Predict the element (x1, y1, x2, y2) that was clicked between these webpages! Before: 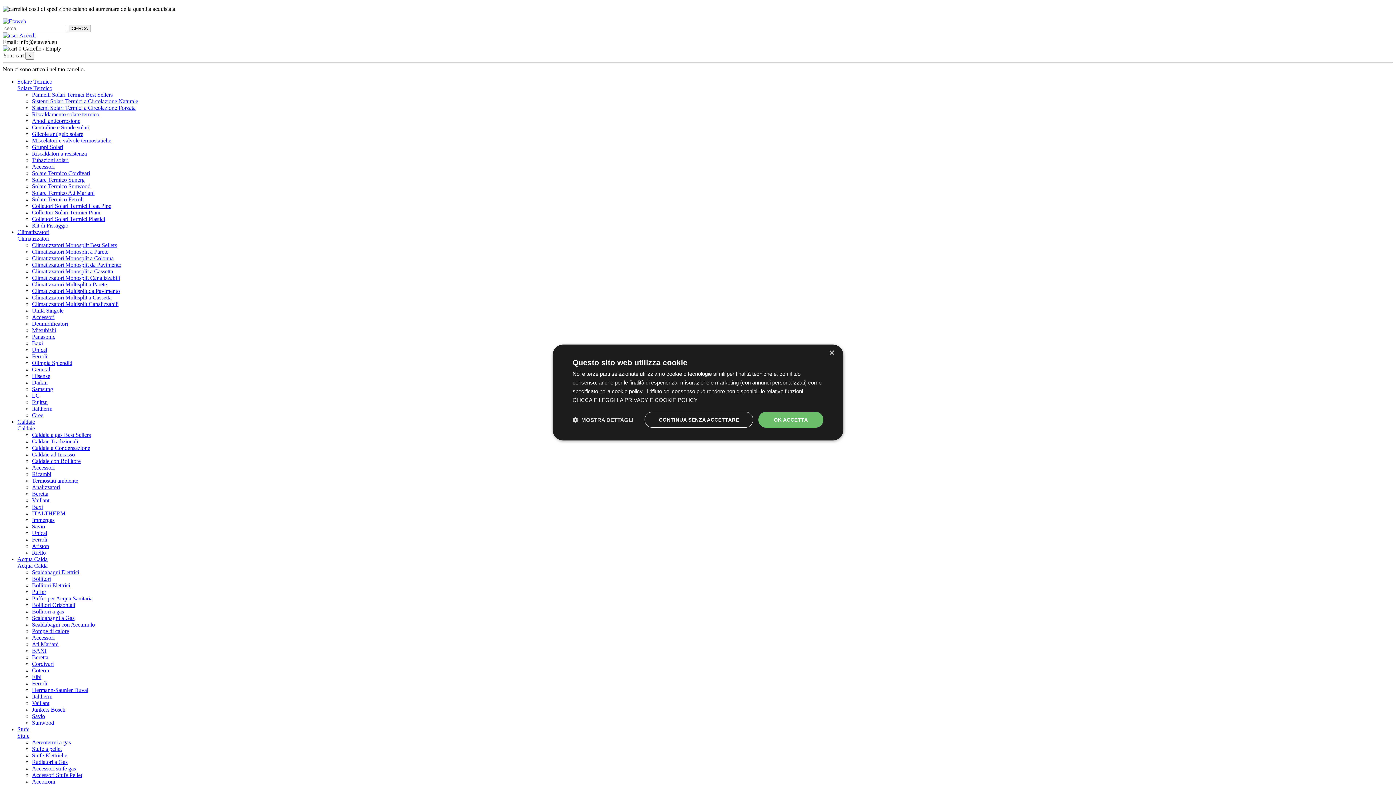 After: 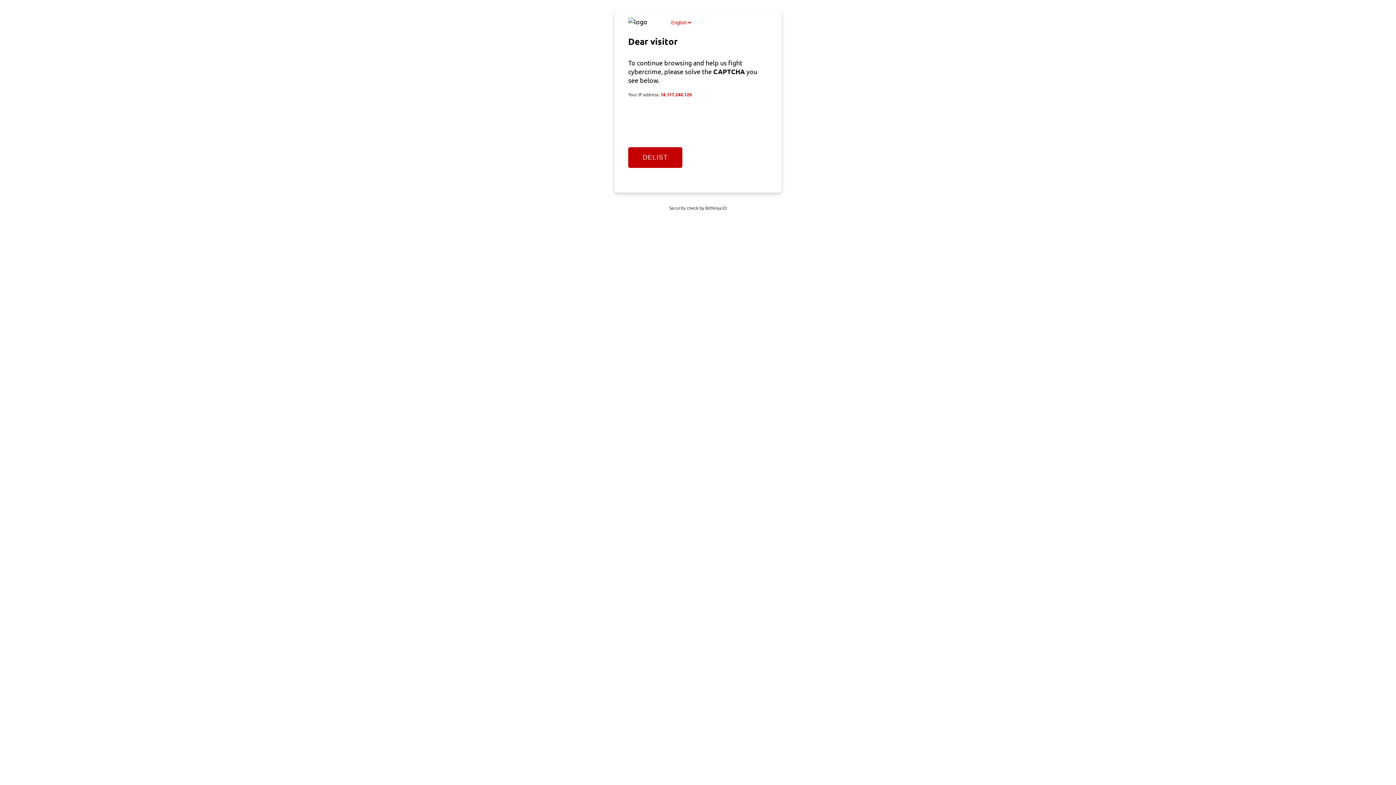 Action: bbox: (32, 163, 54, 169) label: Accessori